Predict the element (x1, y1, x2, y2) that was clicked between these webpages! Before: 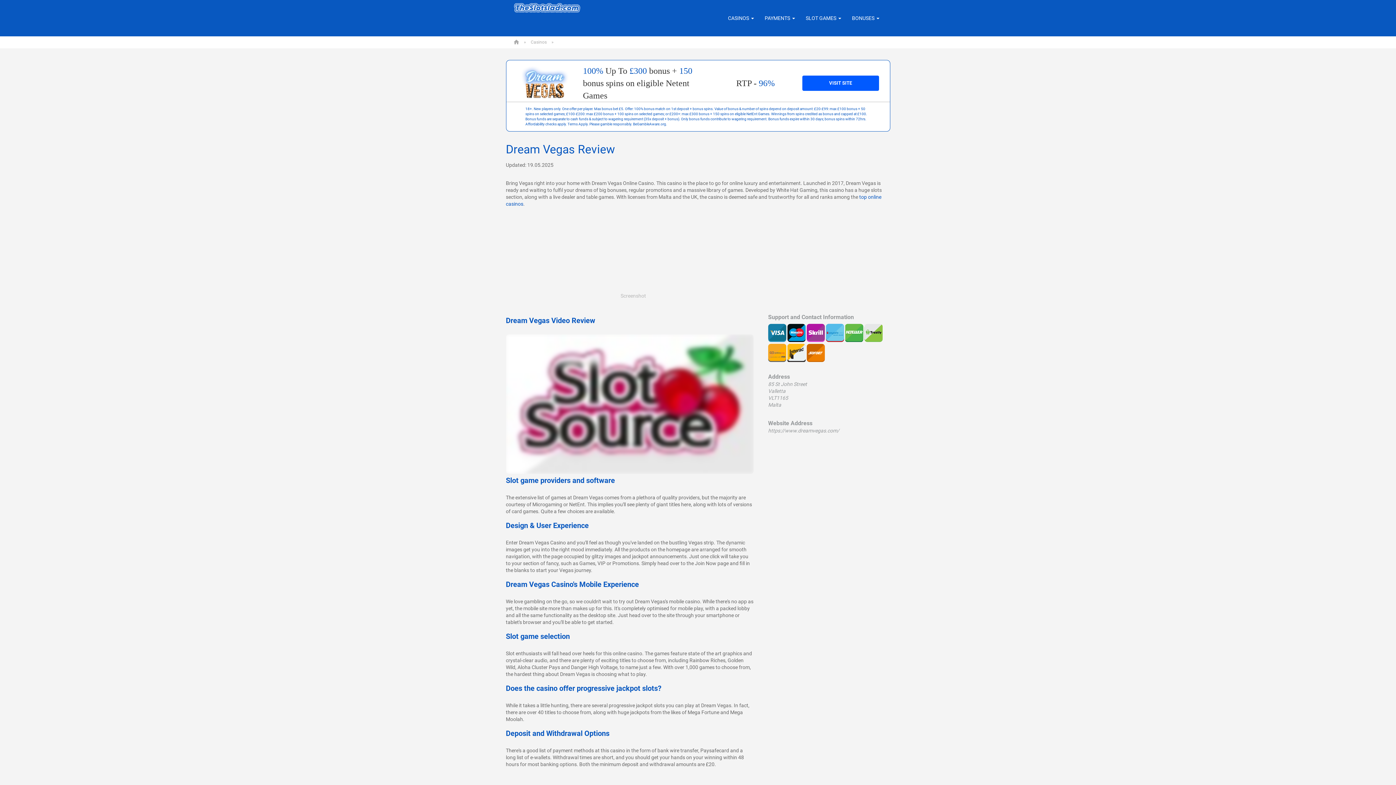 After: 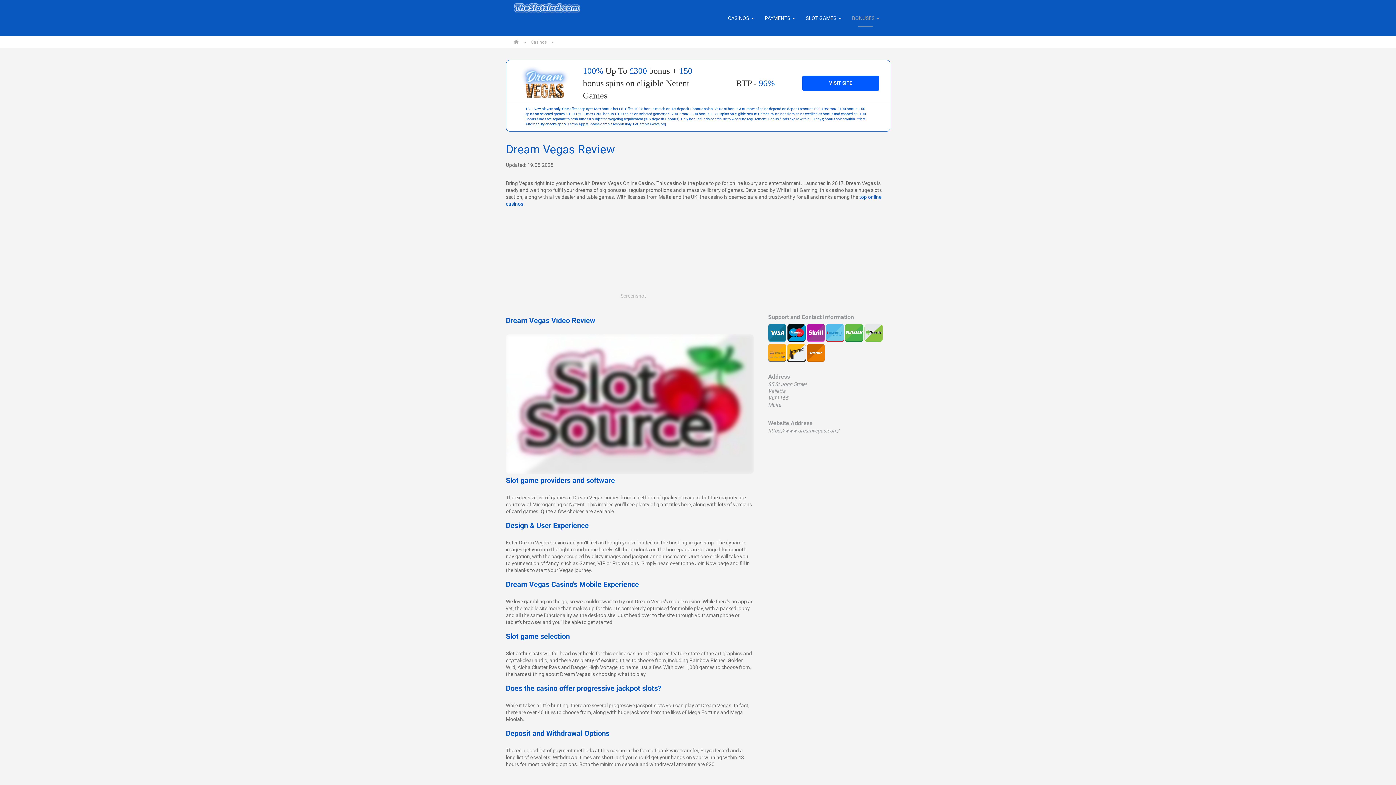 Action: bbox: (846, 4, 884, 31) label: BONUSES 